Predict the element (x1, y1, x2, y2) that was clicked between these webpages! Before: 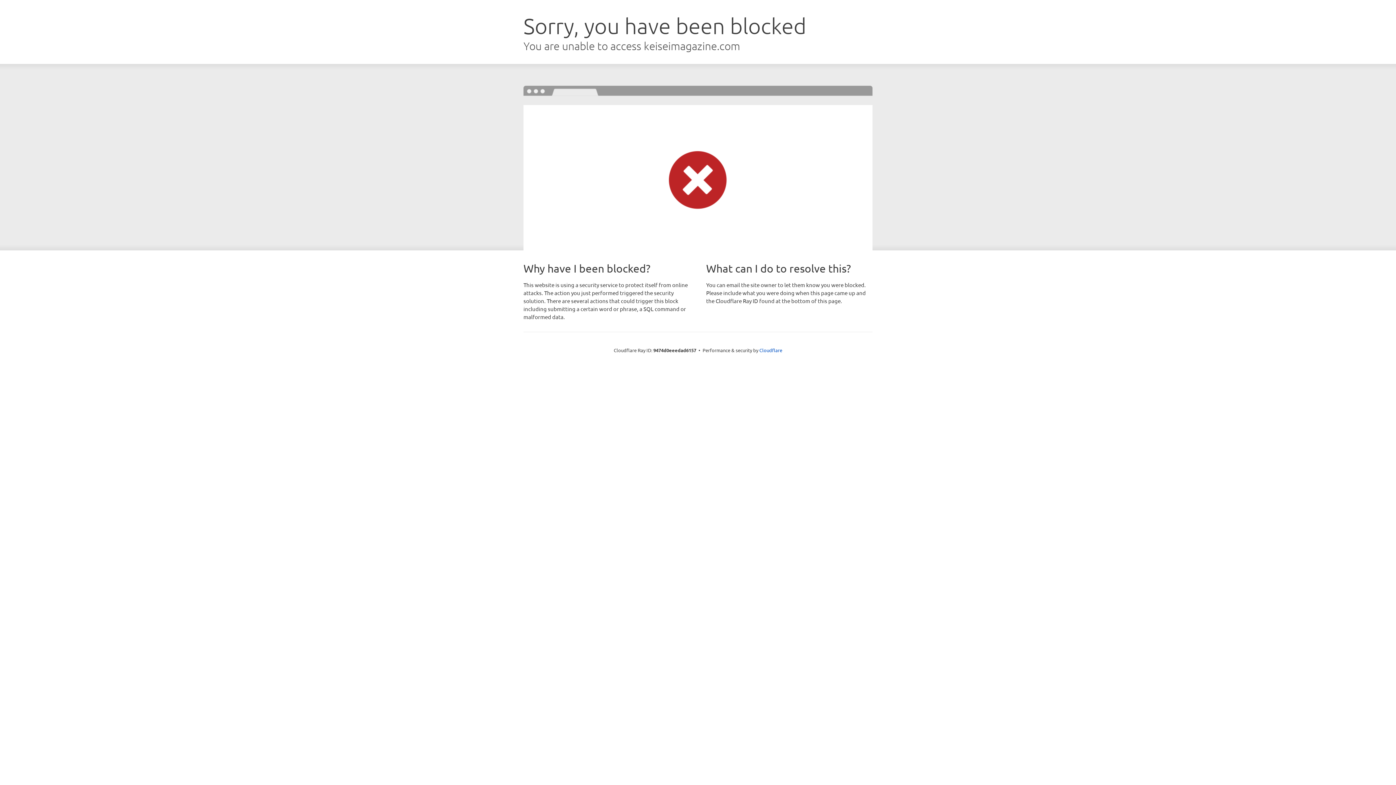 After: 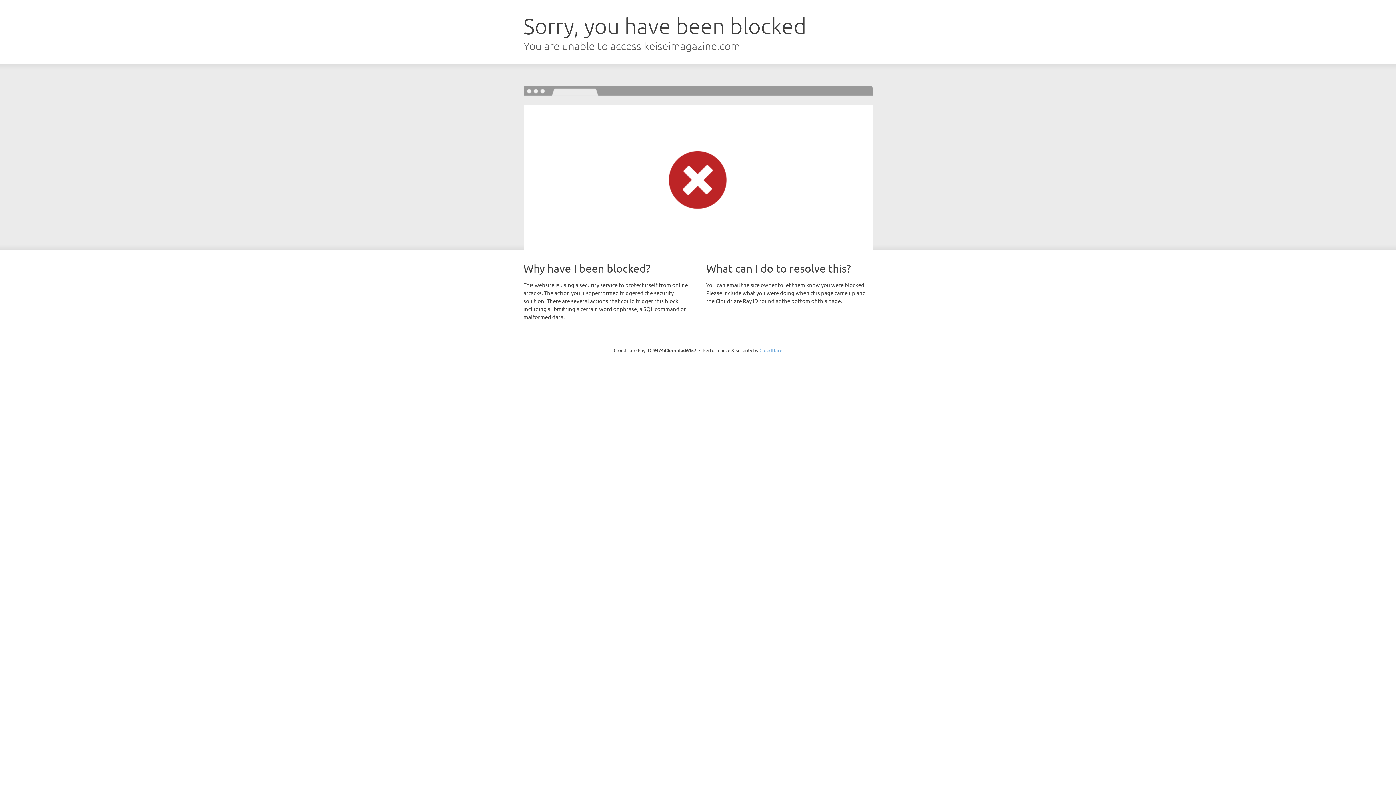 Action: bbox: (759, 347, 782, 353) label: Cloudflare